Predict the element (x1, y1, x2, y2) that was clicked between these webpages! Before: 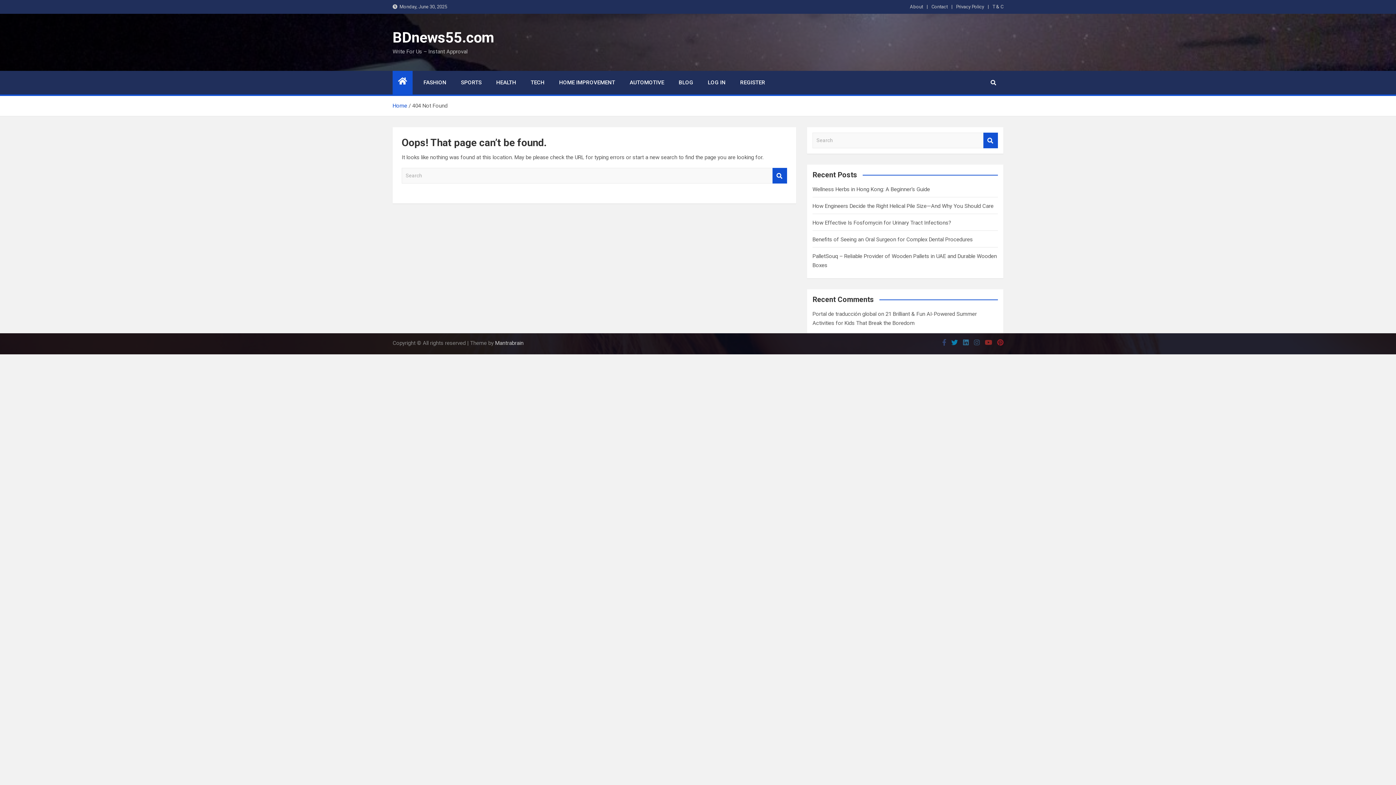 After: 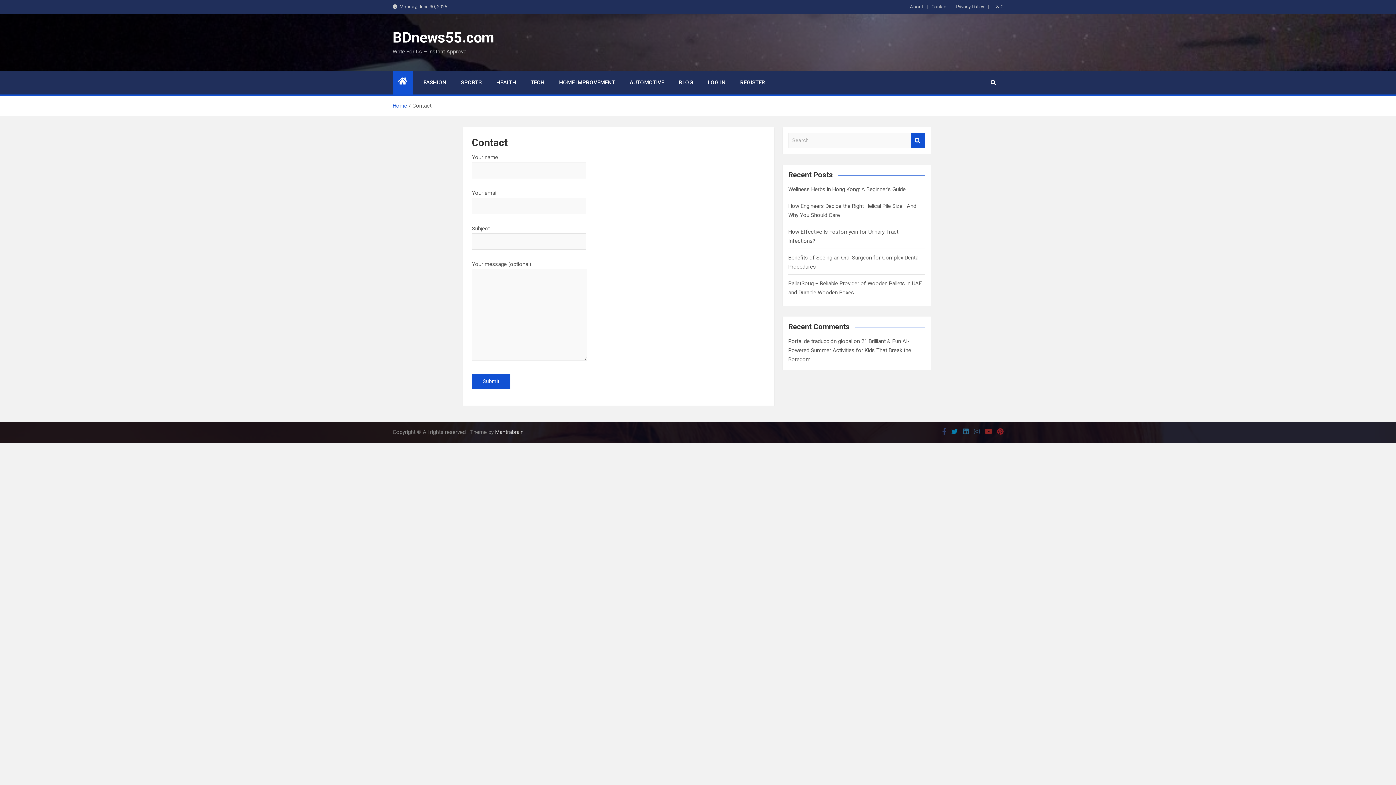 Action: label: Contact bbox: (931, 2, 948, 10)